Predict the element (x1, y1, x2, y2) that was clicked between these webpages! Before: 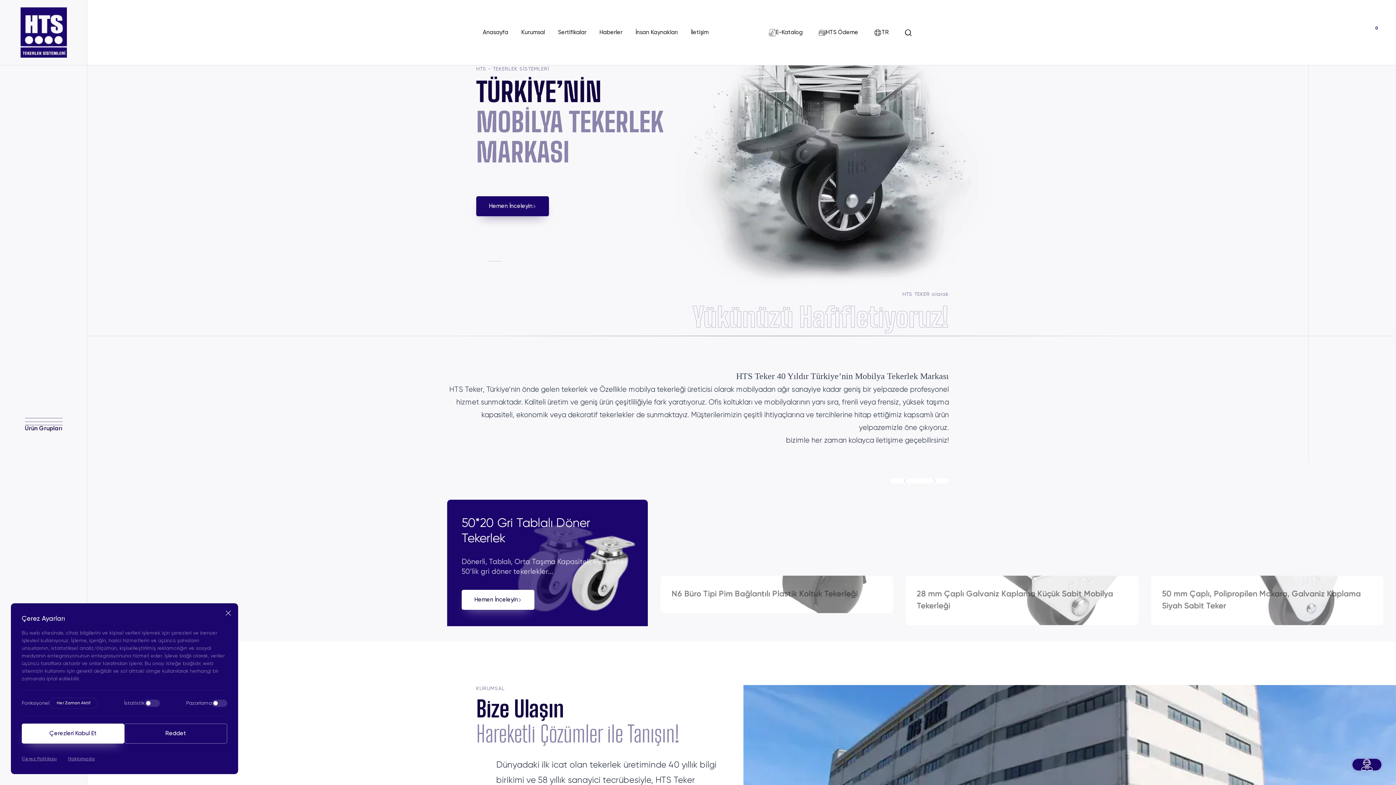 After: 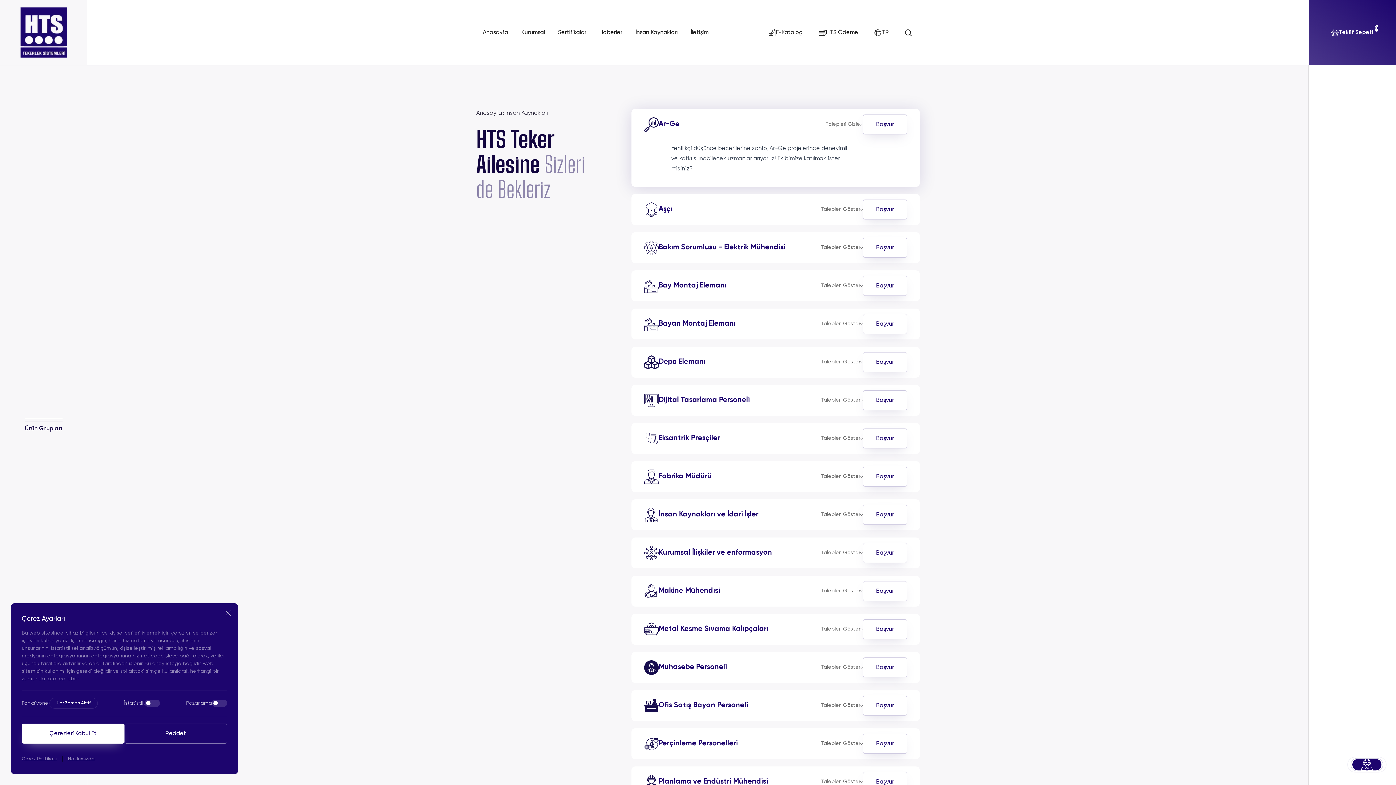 Action: label: İnsan Kaynakları bbox: (629, 0, 684, 65)